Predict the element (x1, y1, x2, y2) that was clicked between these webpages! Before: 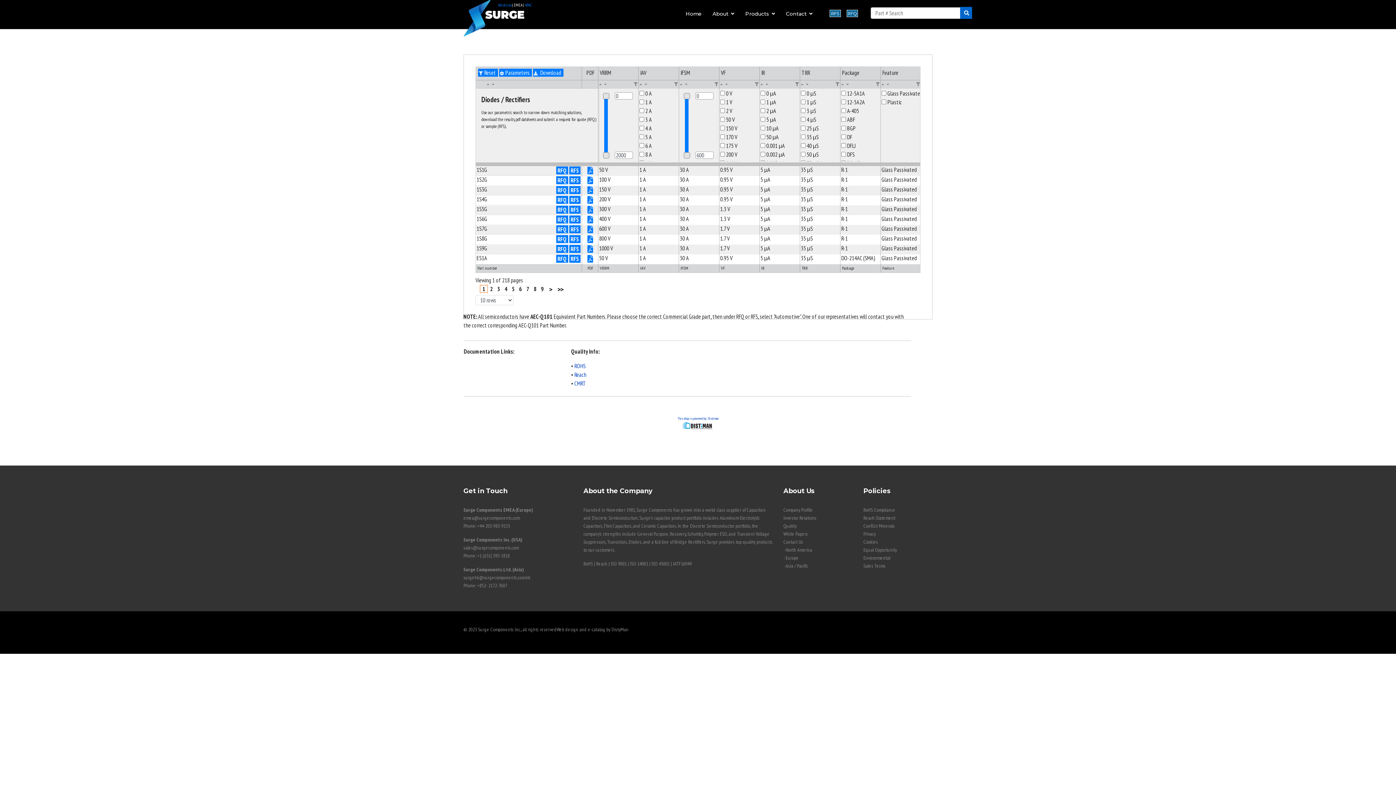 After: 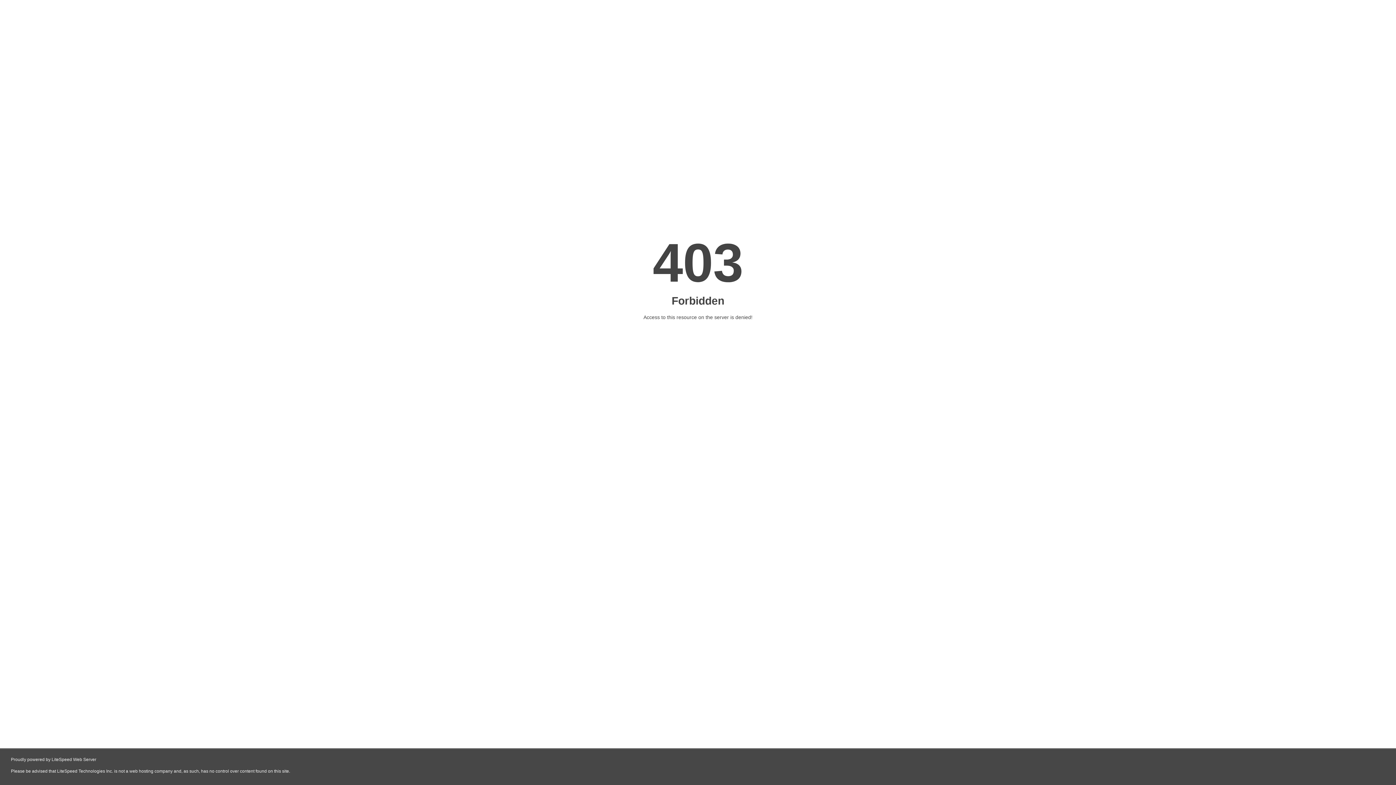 Action: label: Web design and e-catalog by DistyMan bbox: (556, 626, 628, 633)